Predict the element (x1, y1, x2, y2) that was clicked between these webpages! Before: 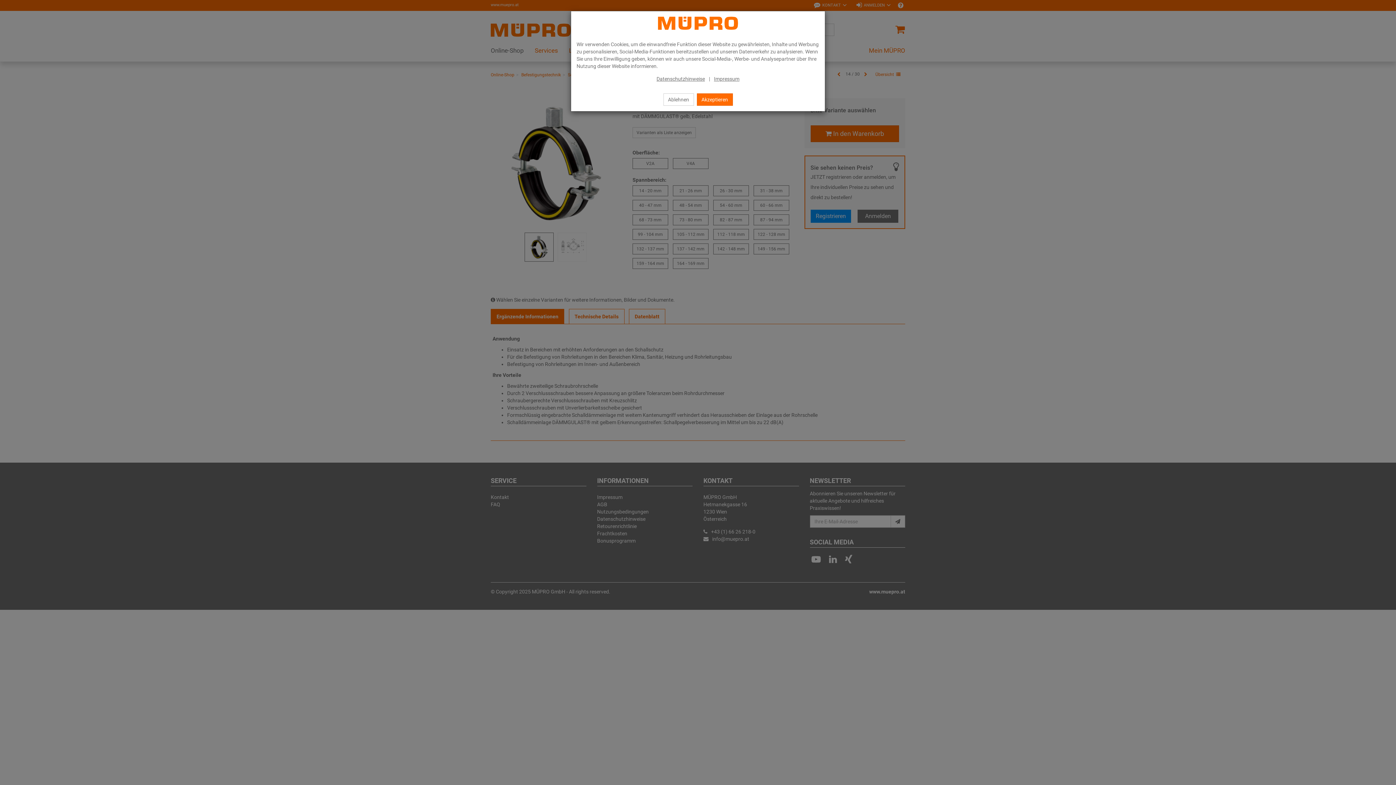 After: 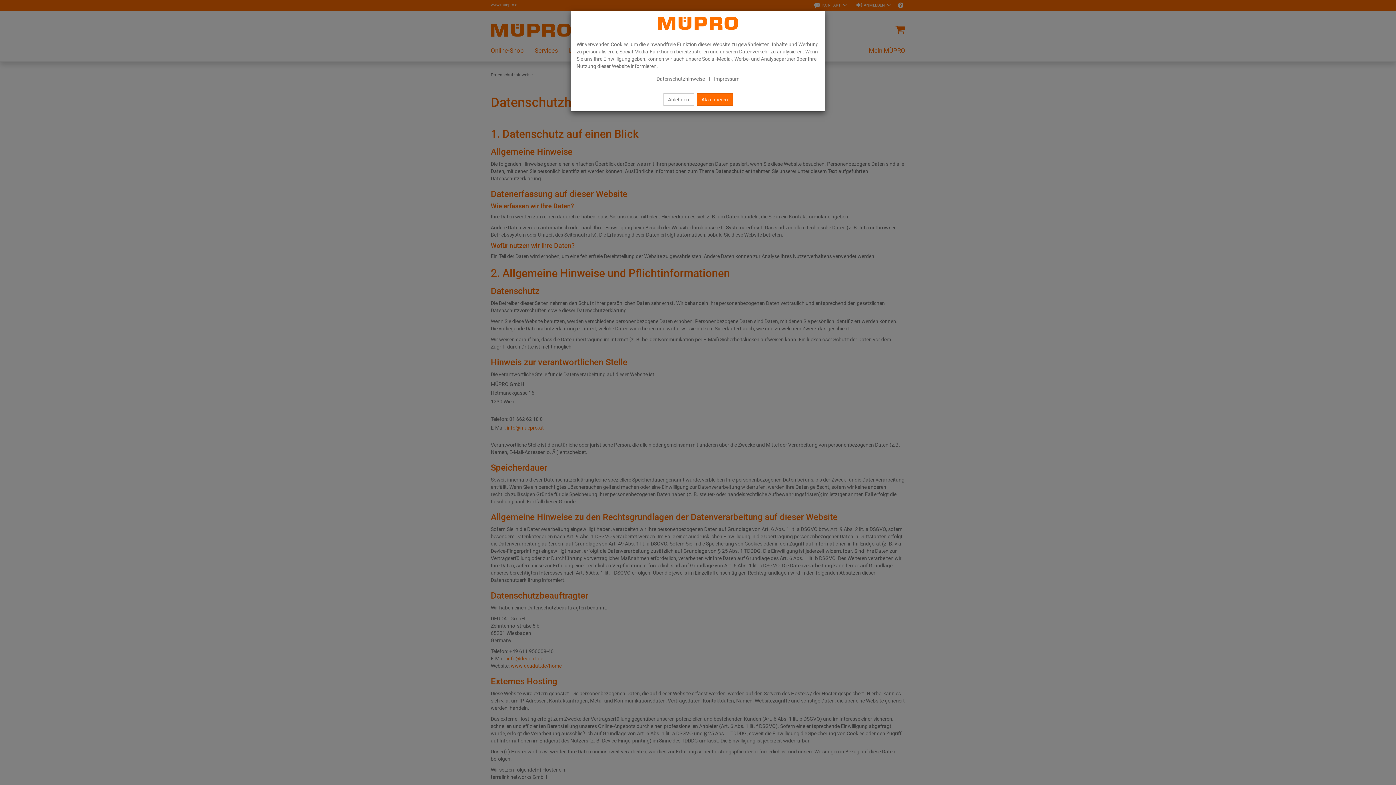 Action: bbox: (656, 76, 705, 81) label: Datenschutzhinweise